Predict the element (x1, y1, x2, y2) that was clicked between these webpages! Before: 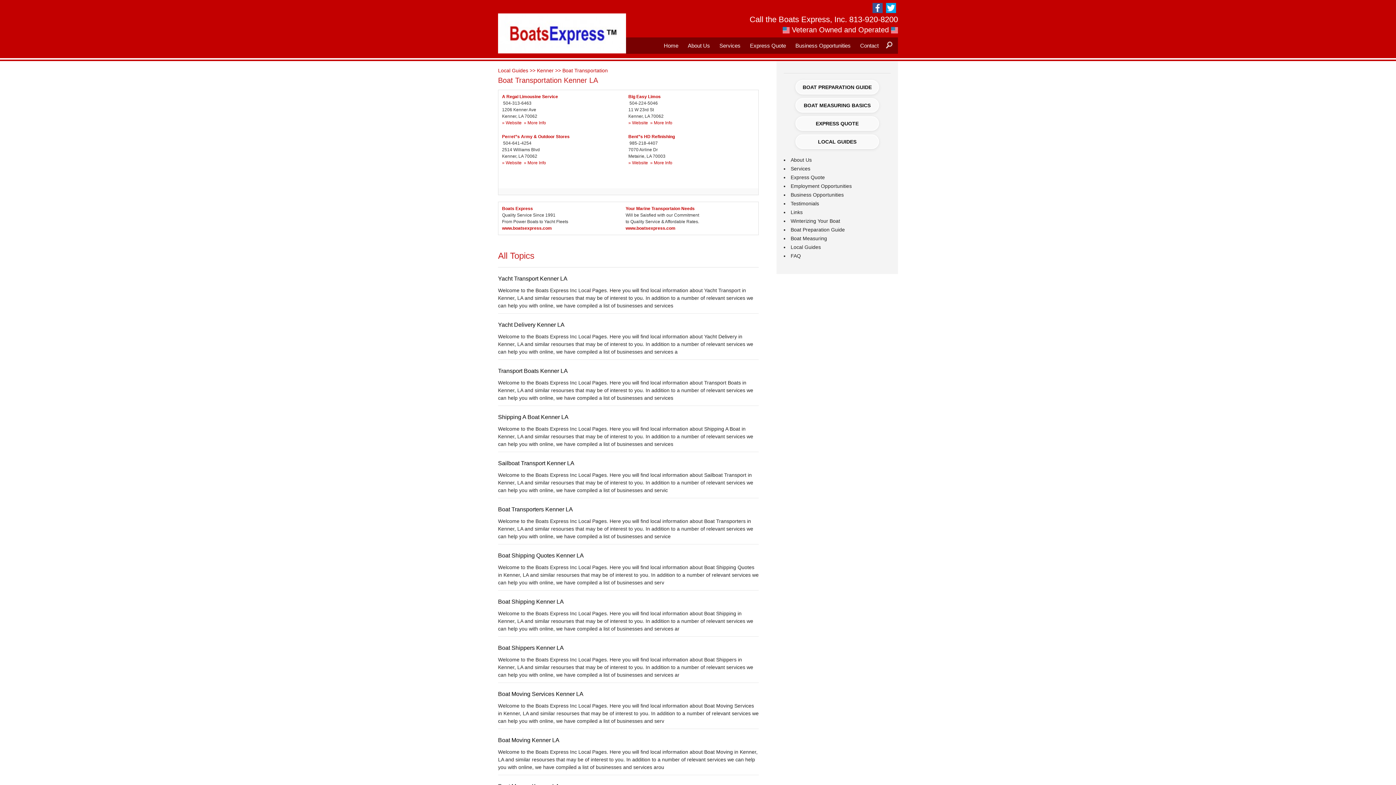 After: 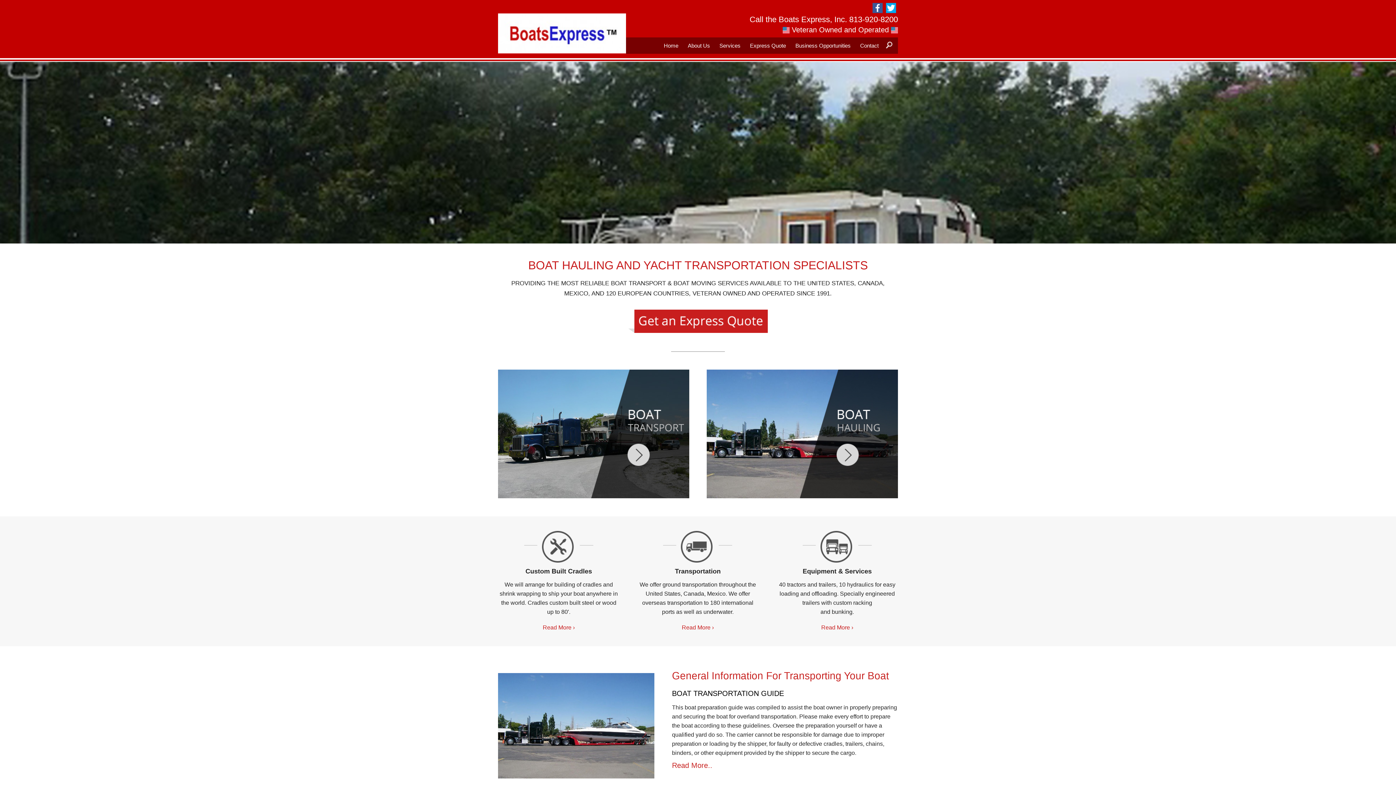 Action: bbox: (662, 37, 680, 53) label: Home